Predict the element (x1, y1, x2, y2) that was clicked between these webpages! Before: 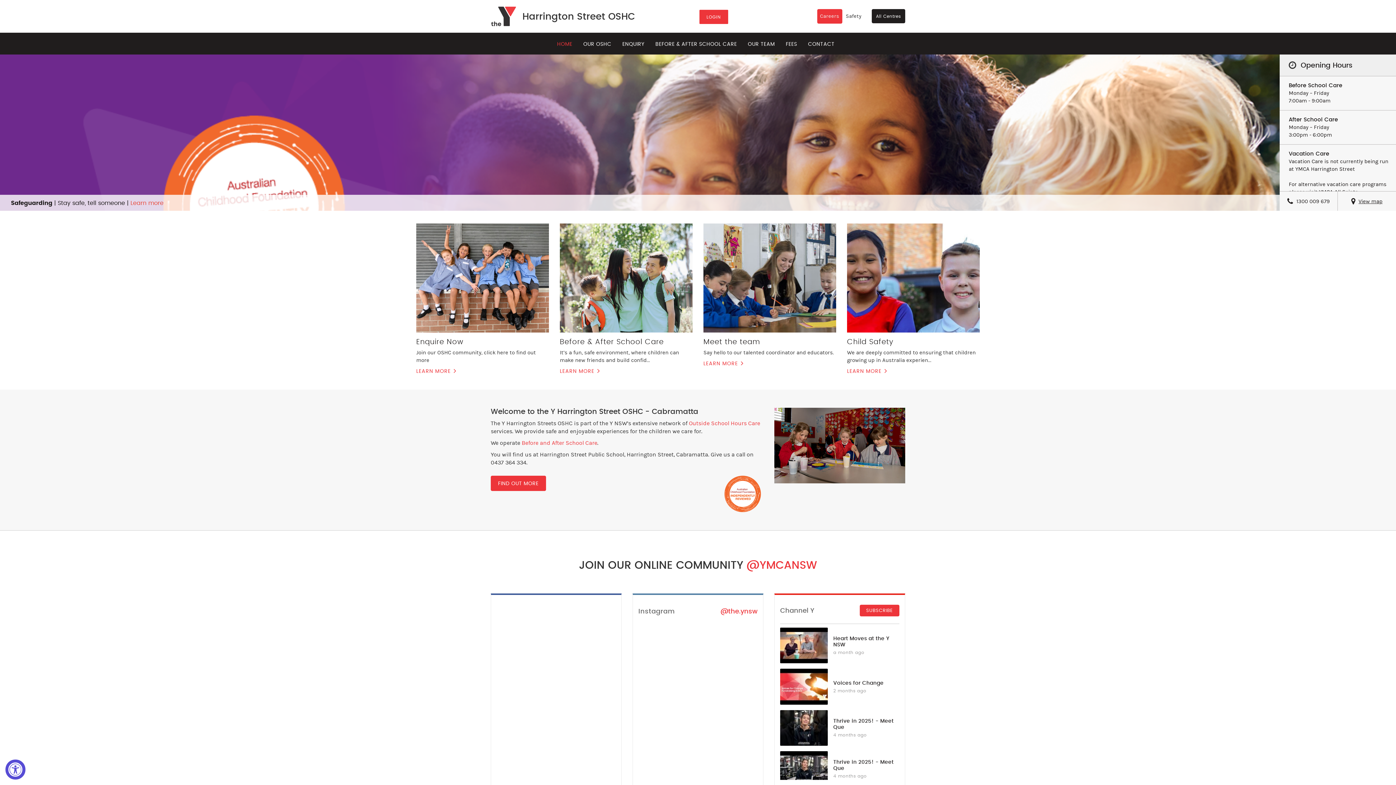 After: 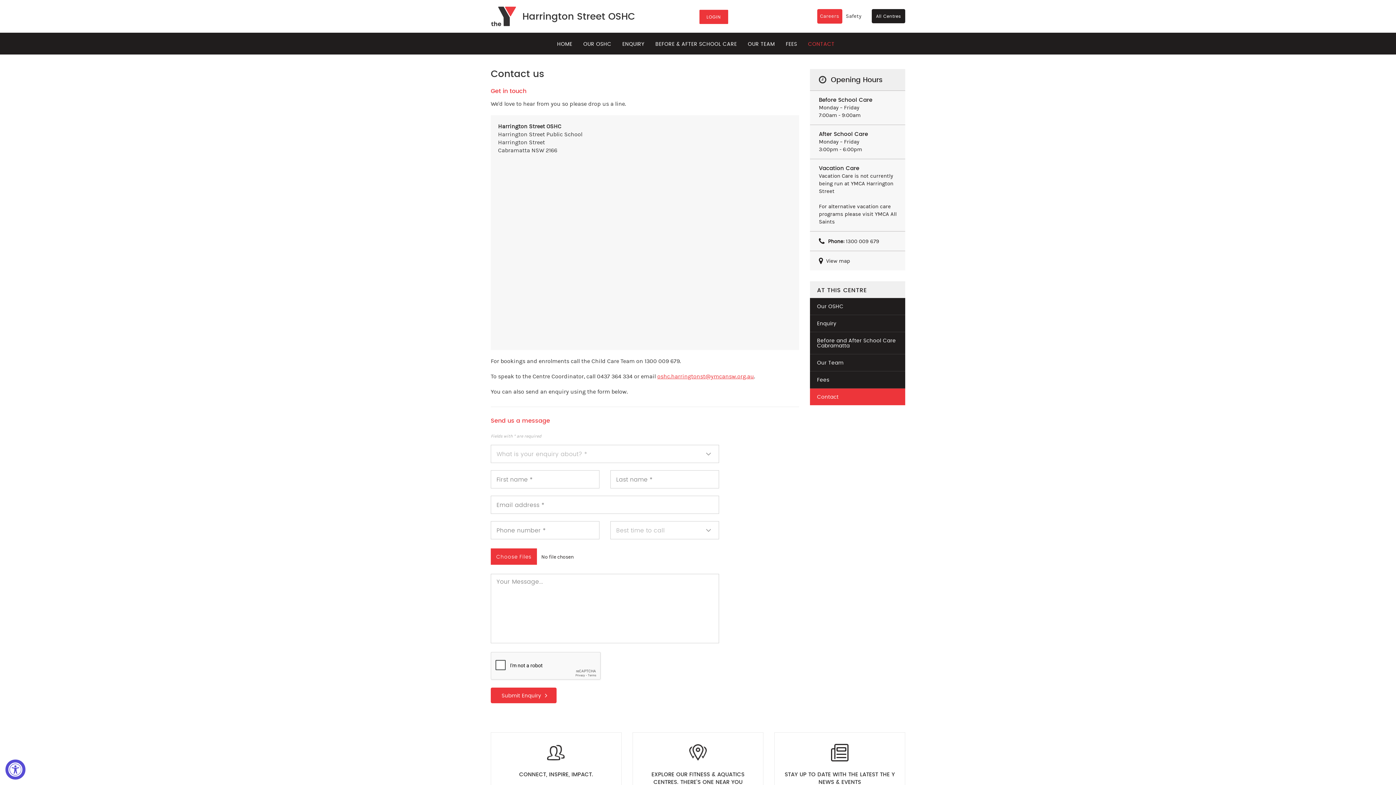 Action: bbox: (803, 32, 839, 54) label: CONTACT